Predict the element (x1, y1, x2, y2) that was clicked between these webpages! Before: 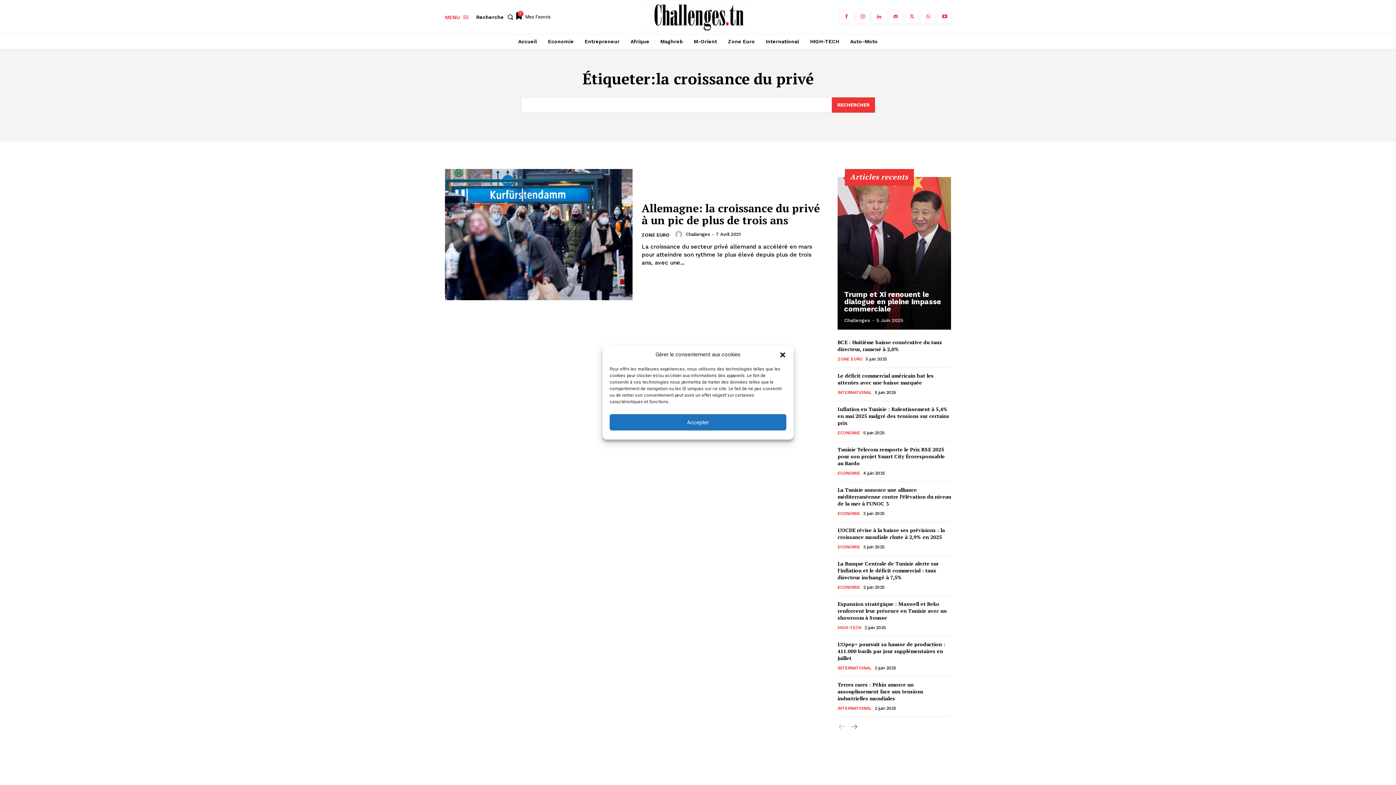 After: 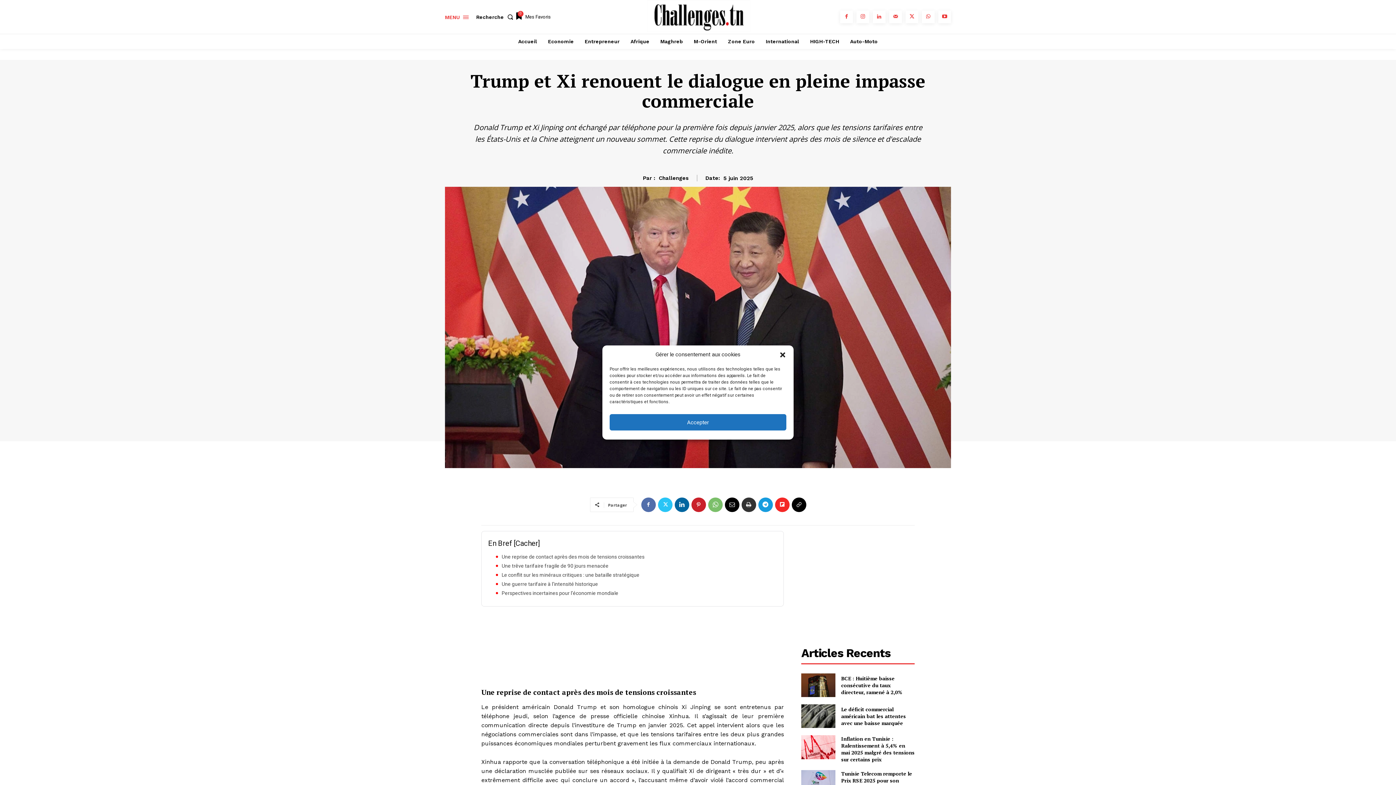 Action: bbox: (844, 290, 941, 313) label: Trump et Xi renouent le dialogue en pleine impasse commerciale